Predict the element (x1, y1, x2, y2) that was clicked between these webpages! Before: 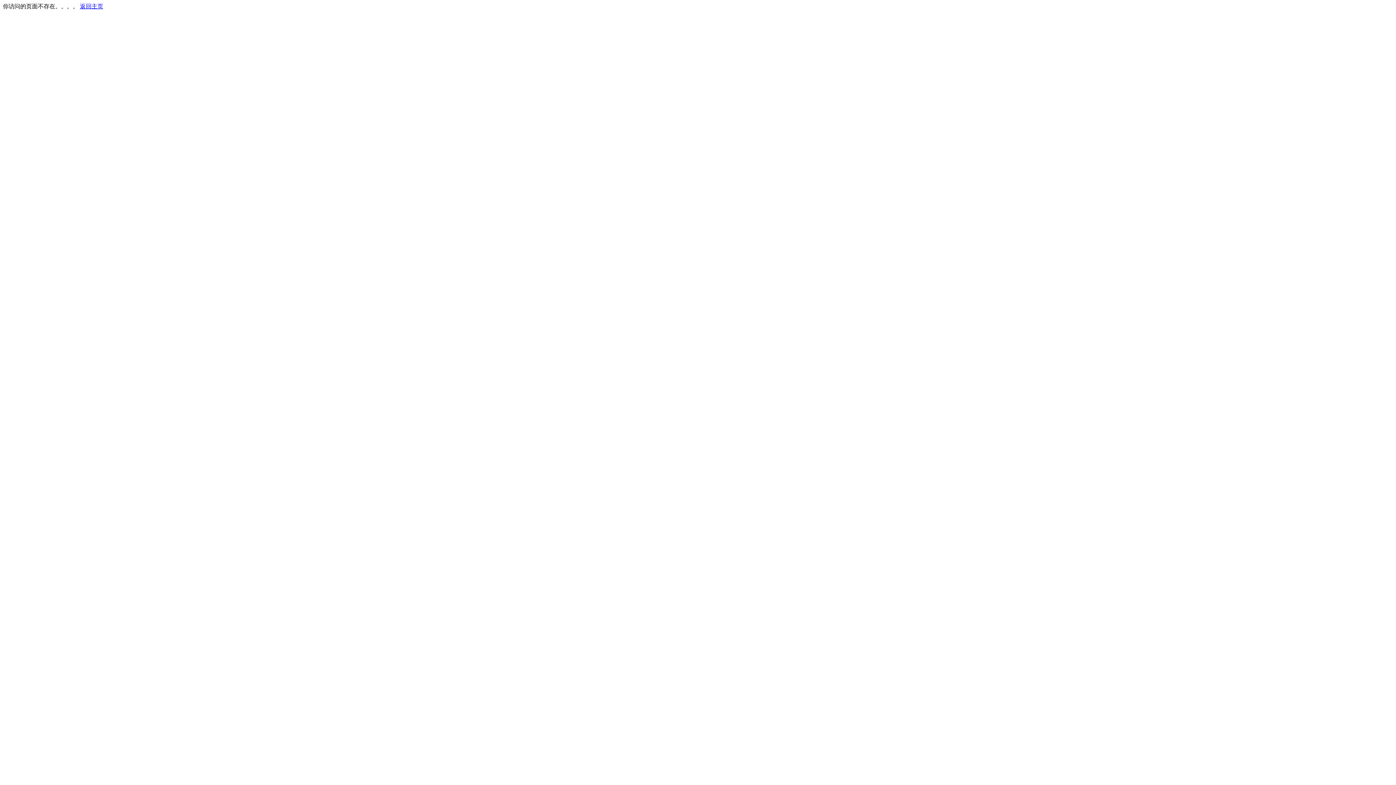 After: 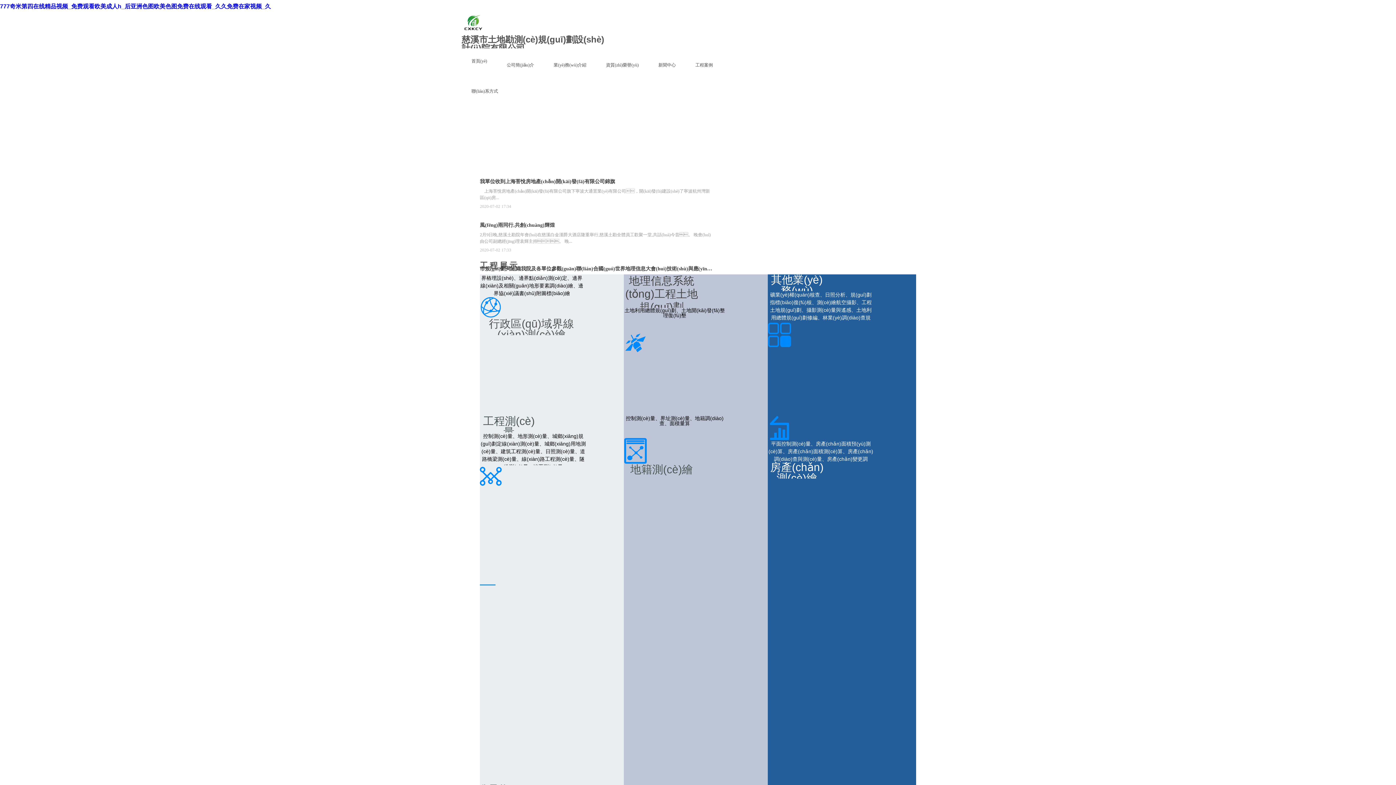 Action: bbox: (80, 3, 103, 9) label: 返回主页